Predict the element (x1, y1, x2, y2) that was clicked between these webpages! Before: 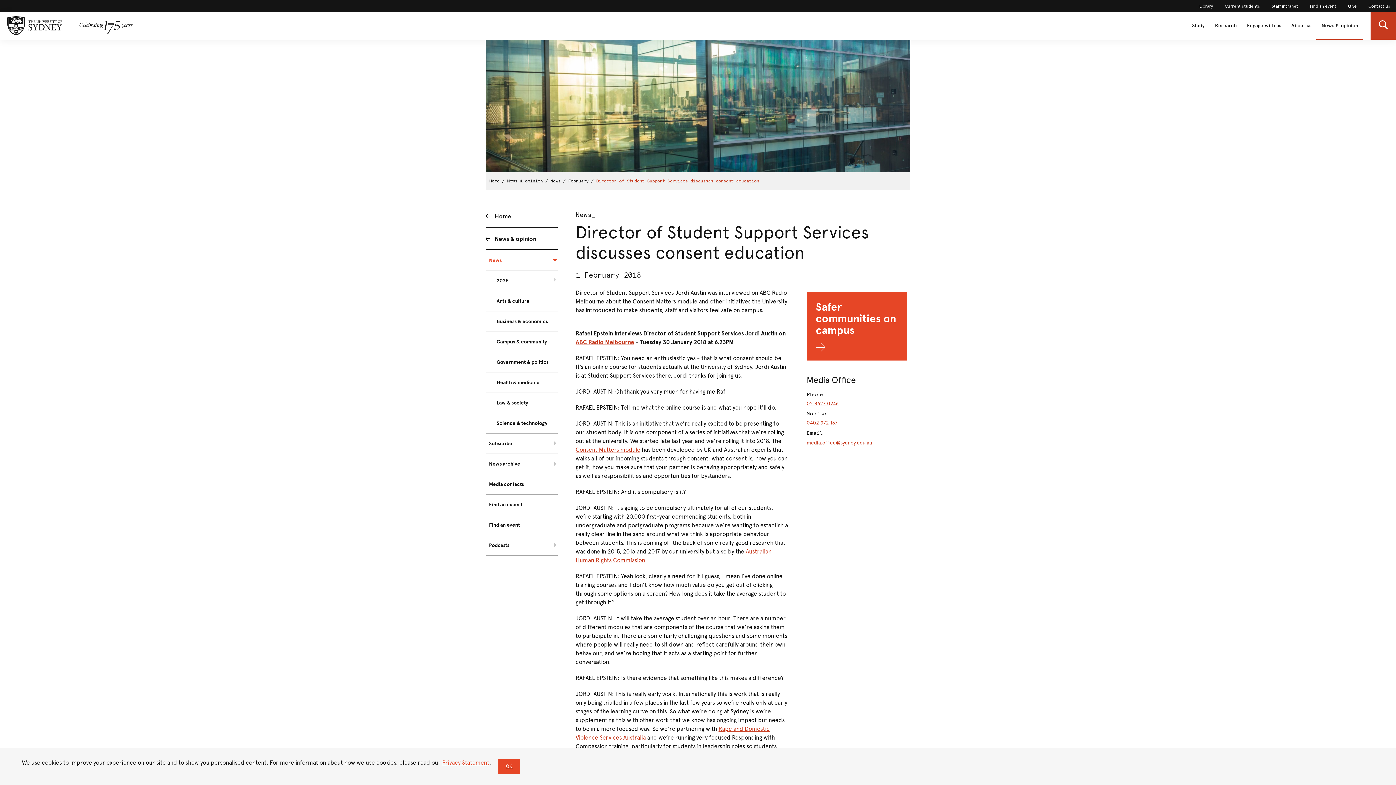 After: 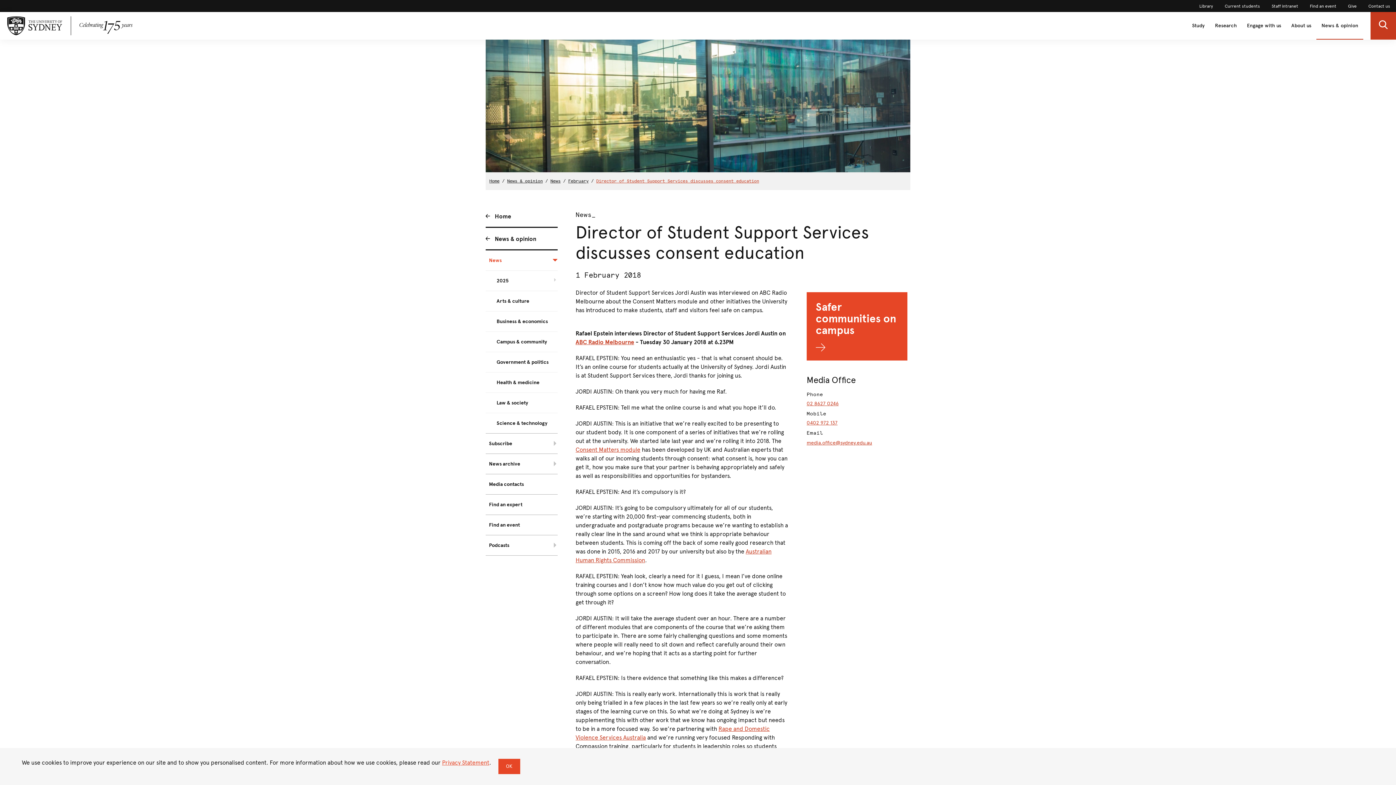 Action: bbox: (806, 400, 838, 406) label: 02 8627 0246